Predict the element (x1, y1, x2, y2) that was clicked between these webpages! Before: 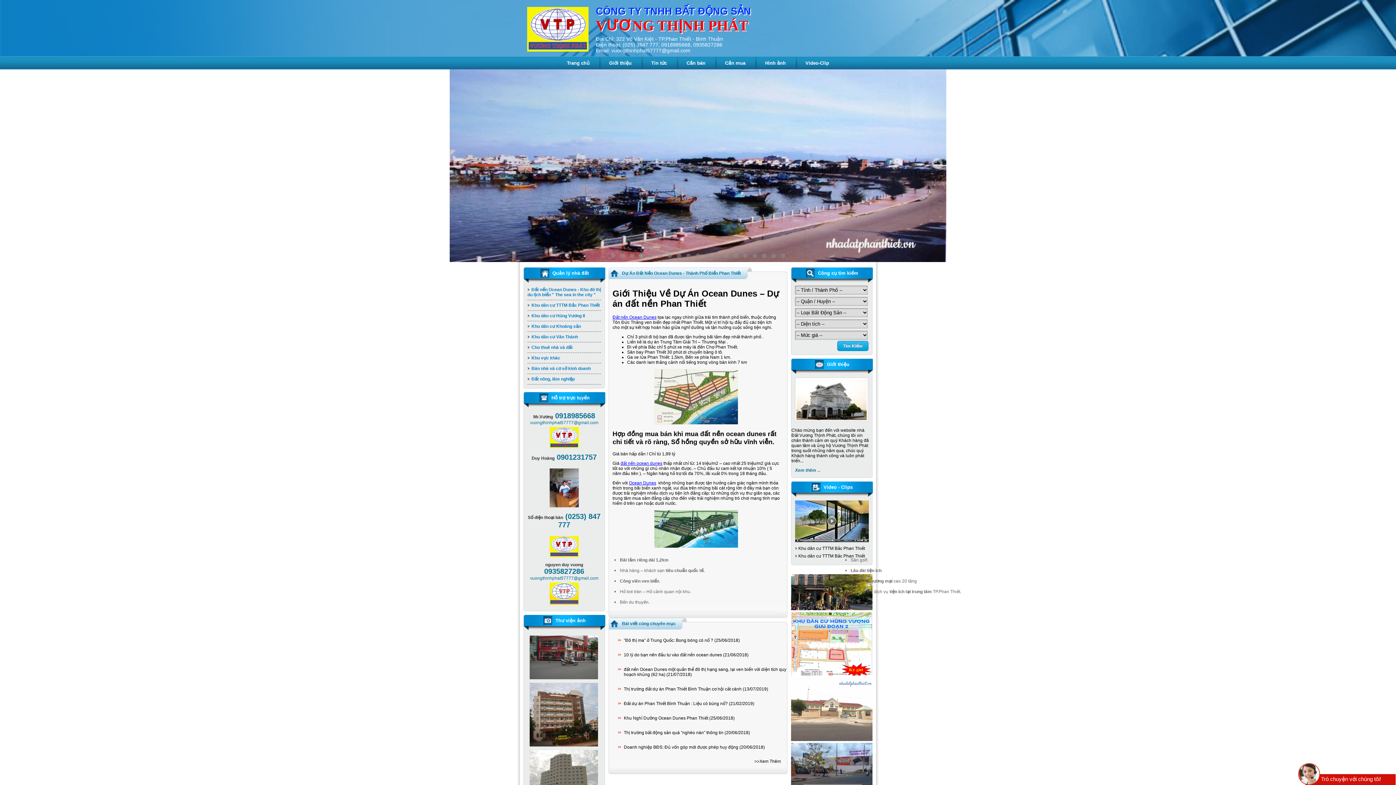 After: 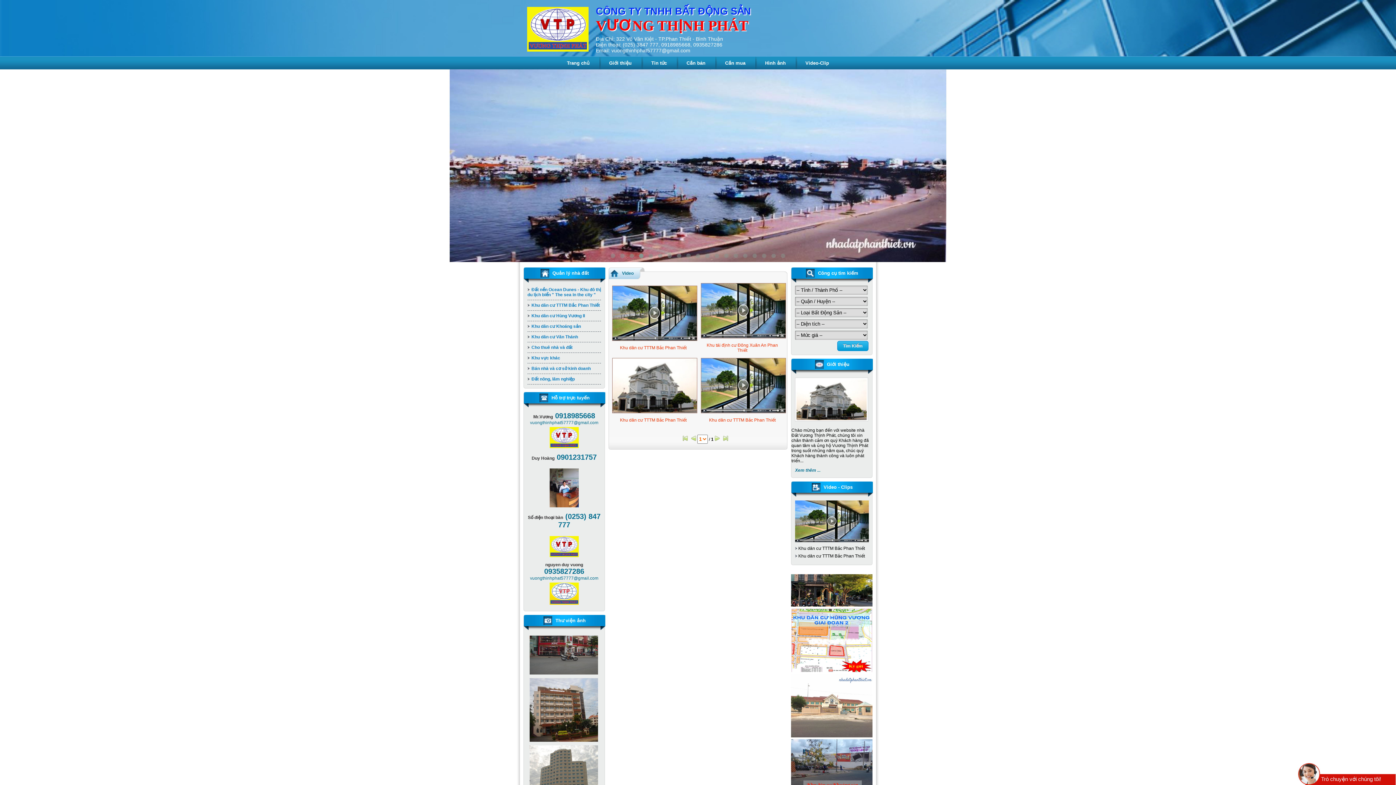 Action: bbox: (797, 546, 865, 551) label:  Khu dân cư TTTM Bắc Phan Thiết